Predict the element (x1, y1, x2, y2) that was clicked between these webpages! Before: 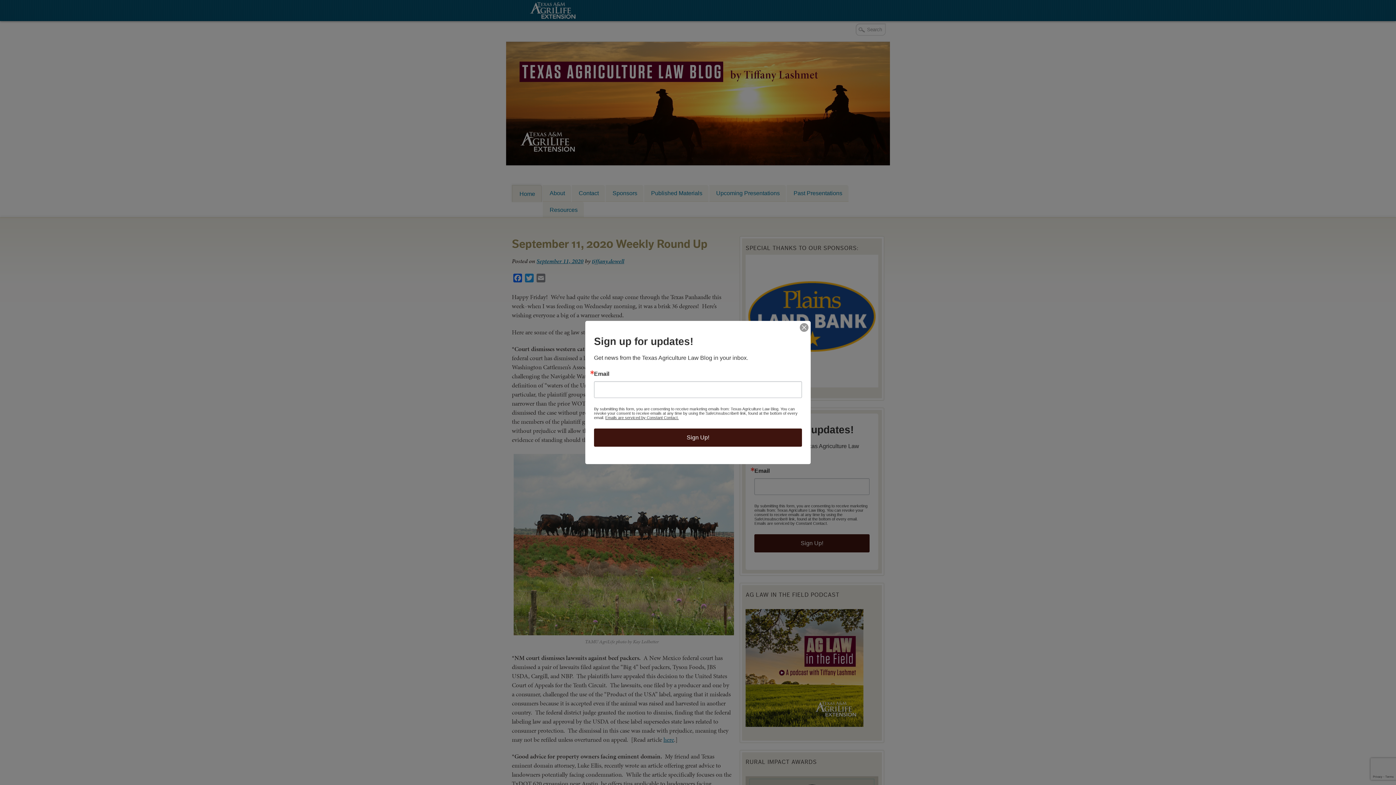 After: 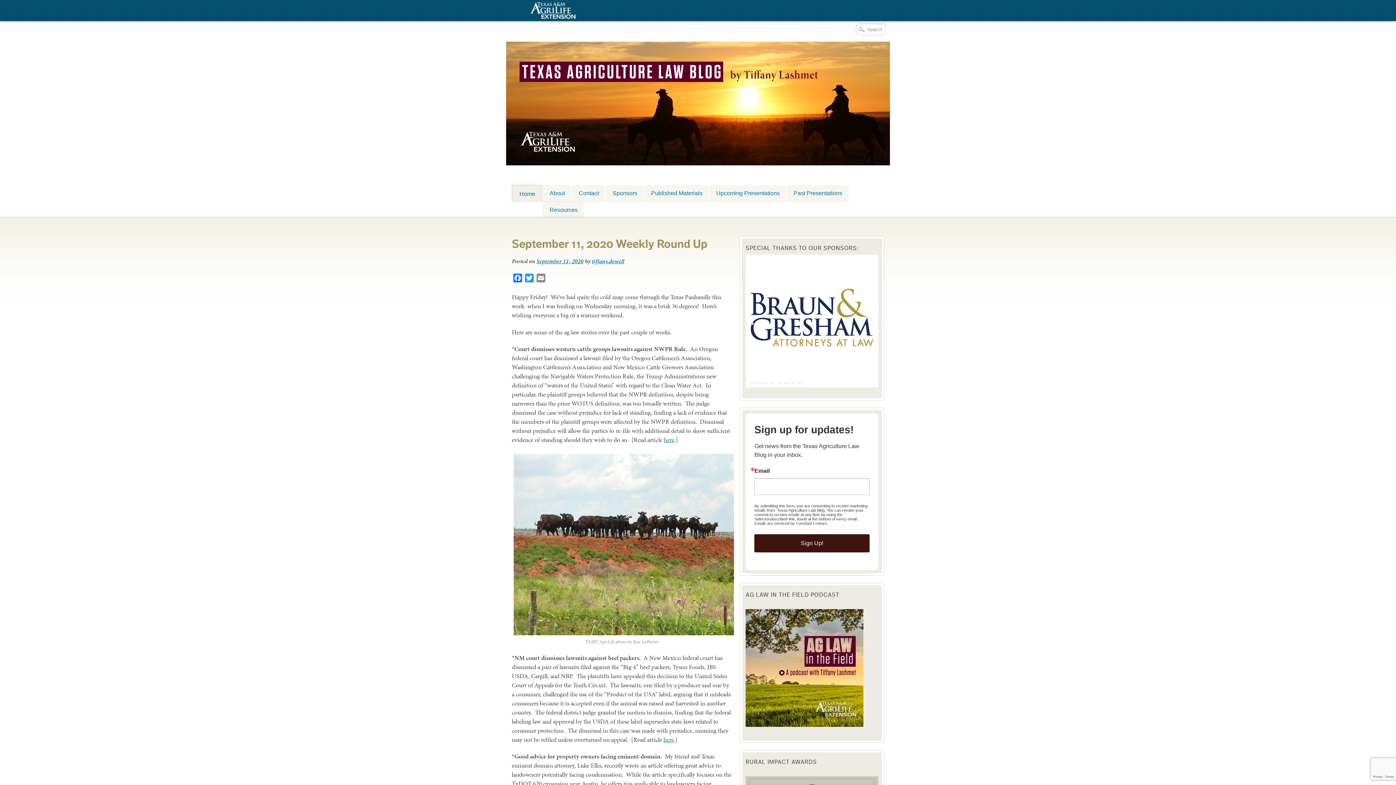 Action: bbox: (800, 323, 808, 332)